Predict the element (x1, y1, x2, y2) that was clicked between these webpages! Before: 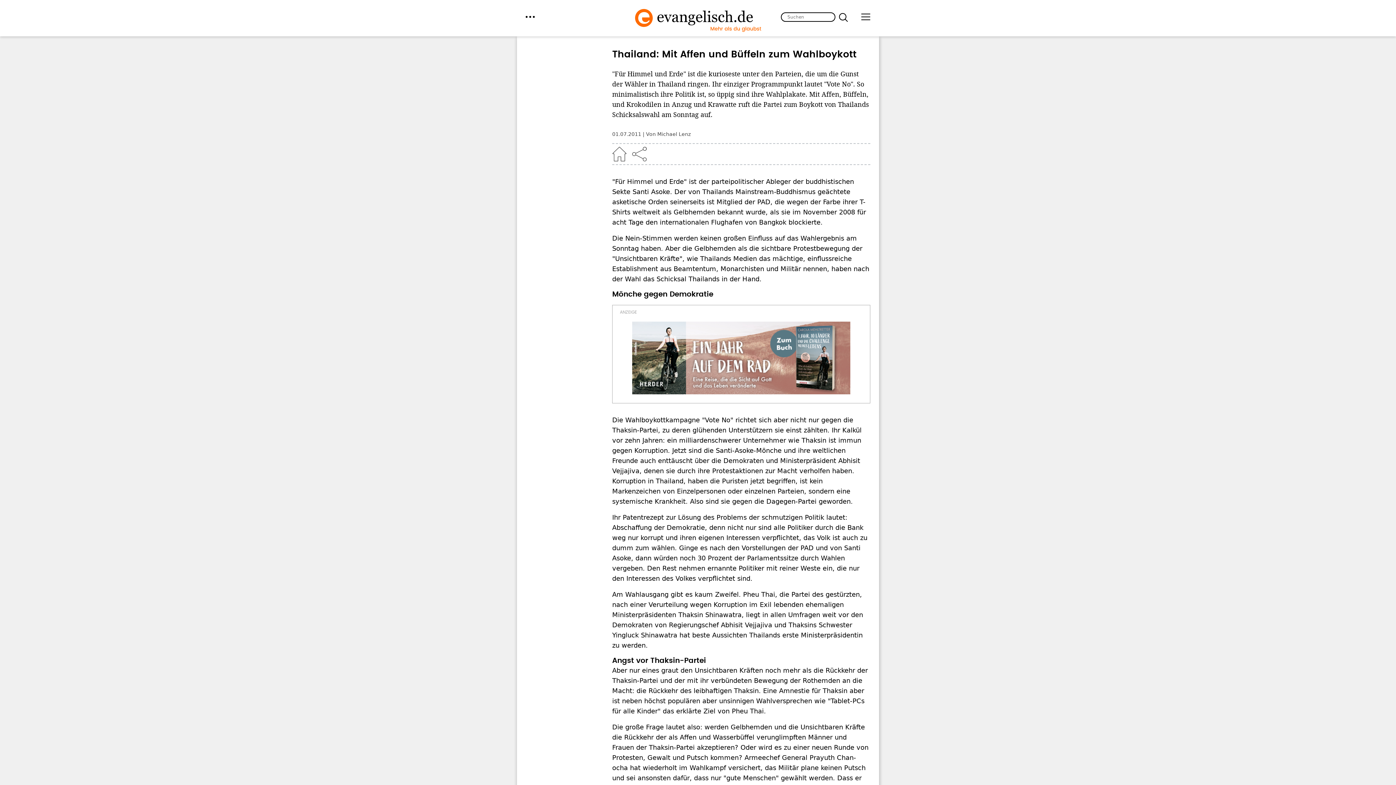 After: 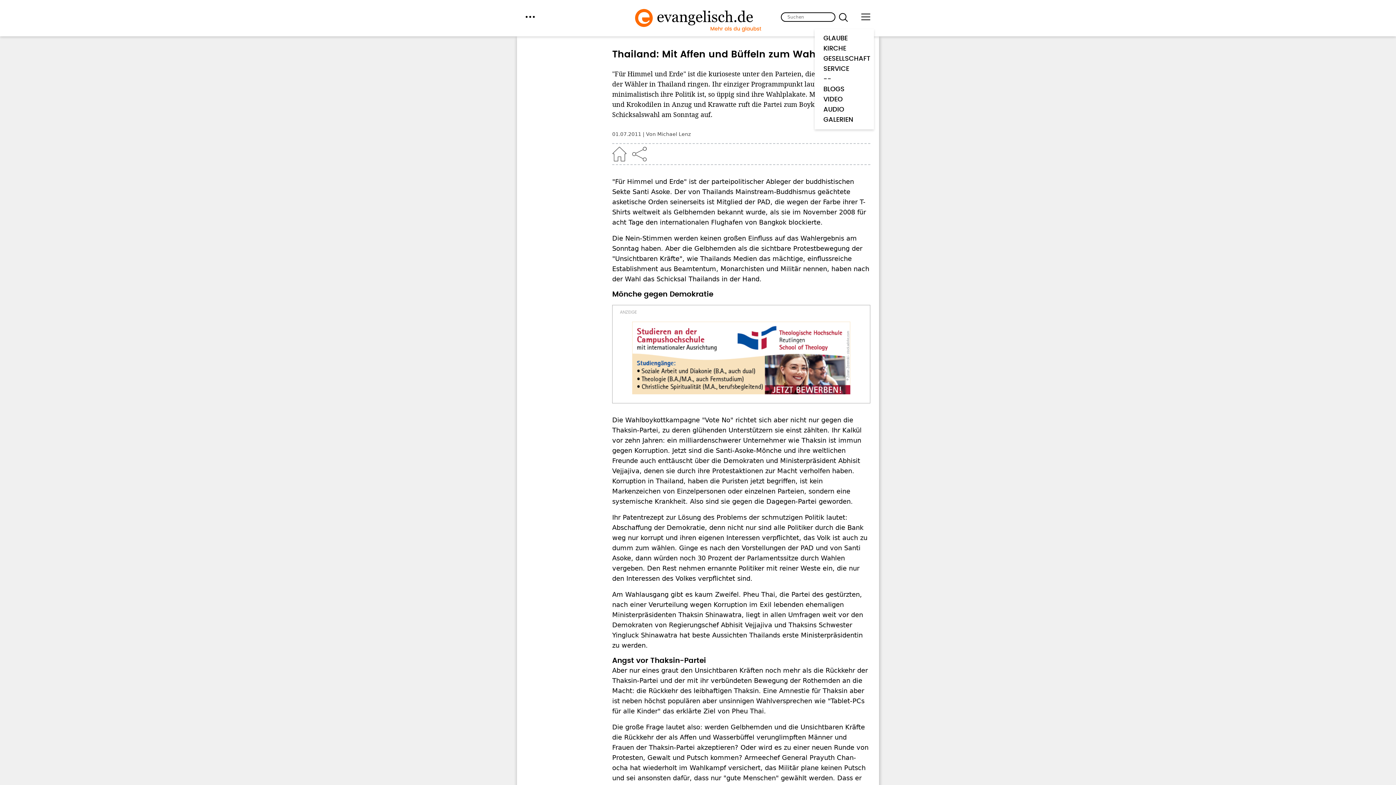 Action: label: menu bbox: (861, 12, 870, 21)